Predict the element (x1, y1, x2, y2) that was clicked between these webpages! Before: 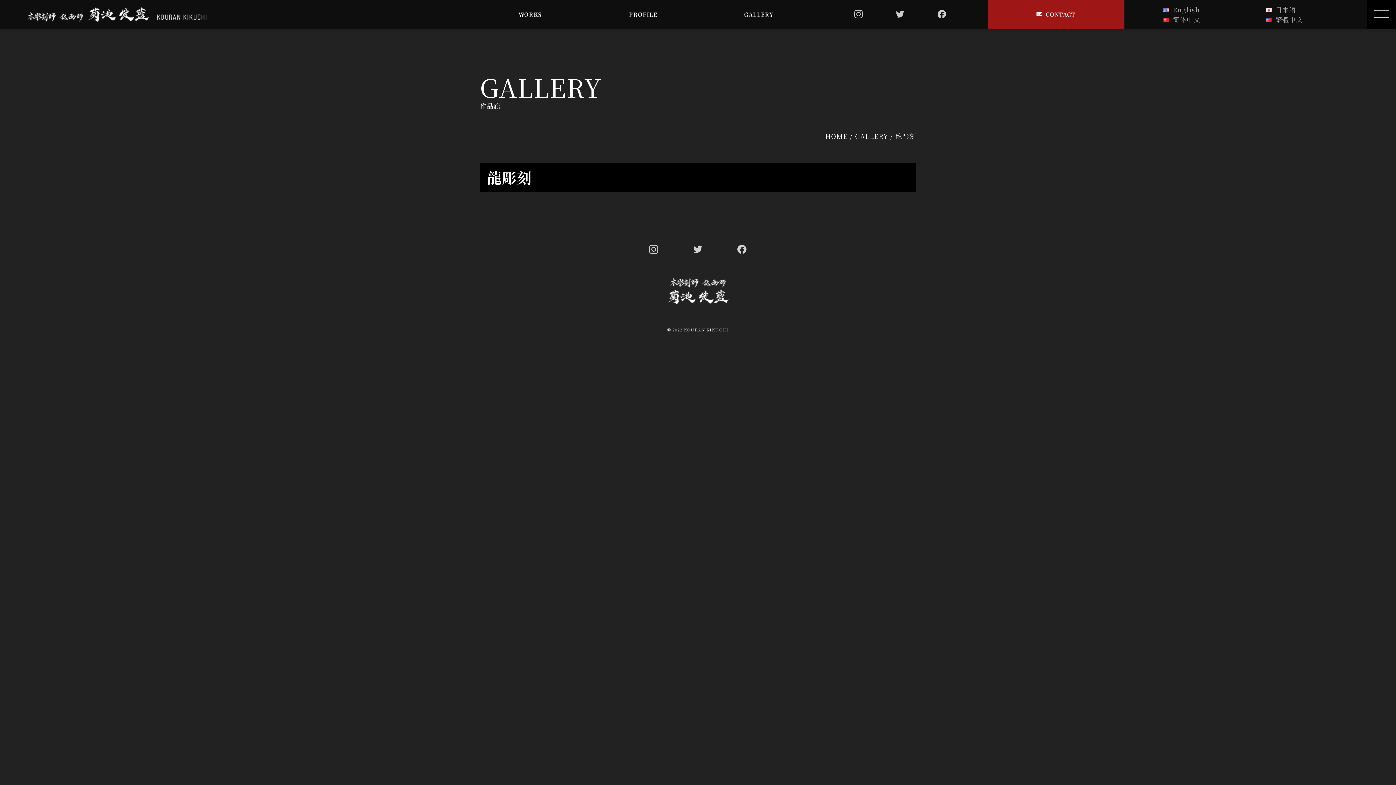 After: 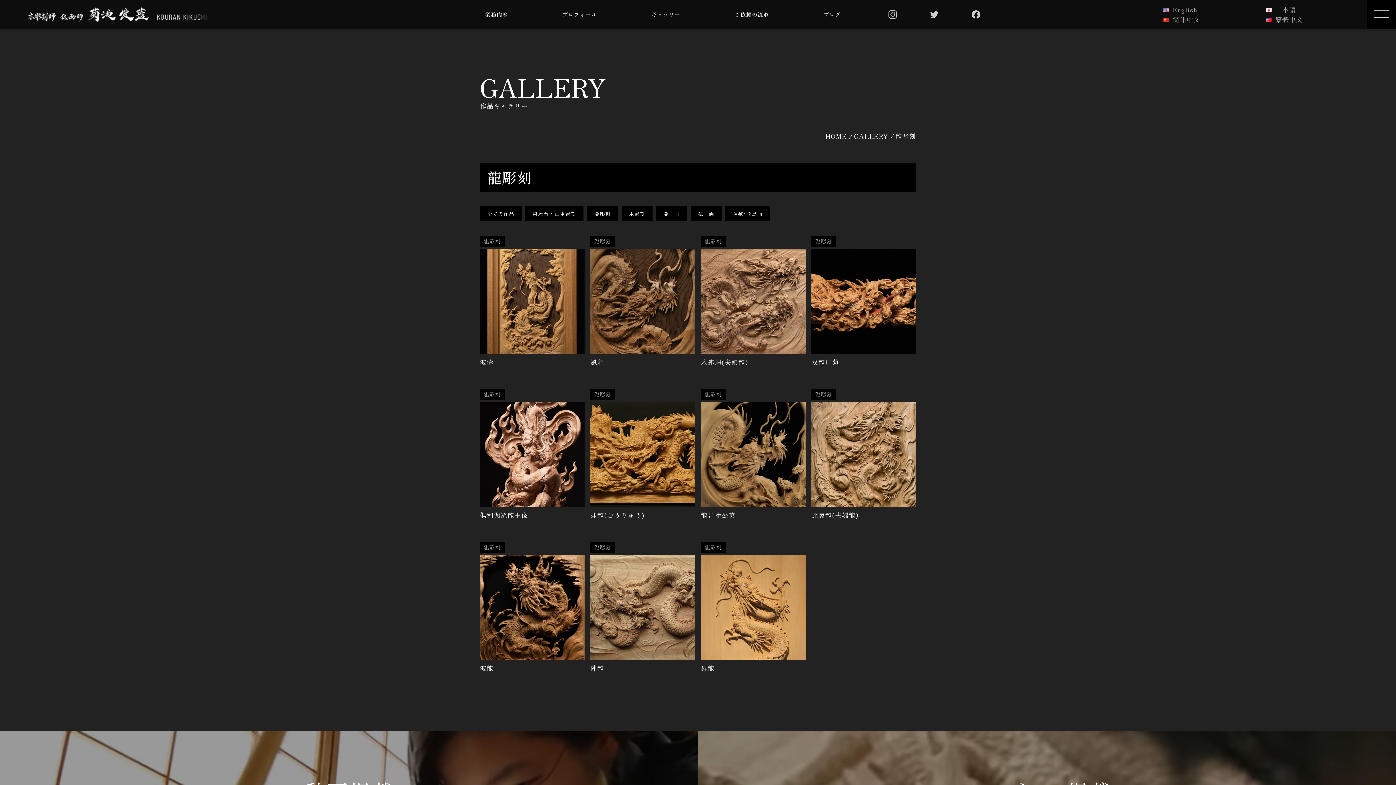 Action: bbox: (1275, 4, 1296, 14) label: 日本語